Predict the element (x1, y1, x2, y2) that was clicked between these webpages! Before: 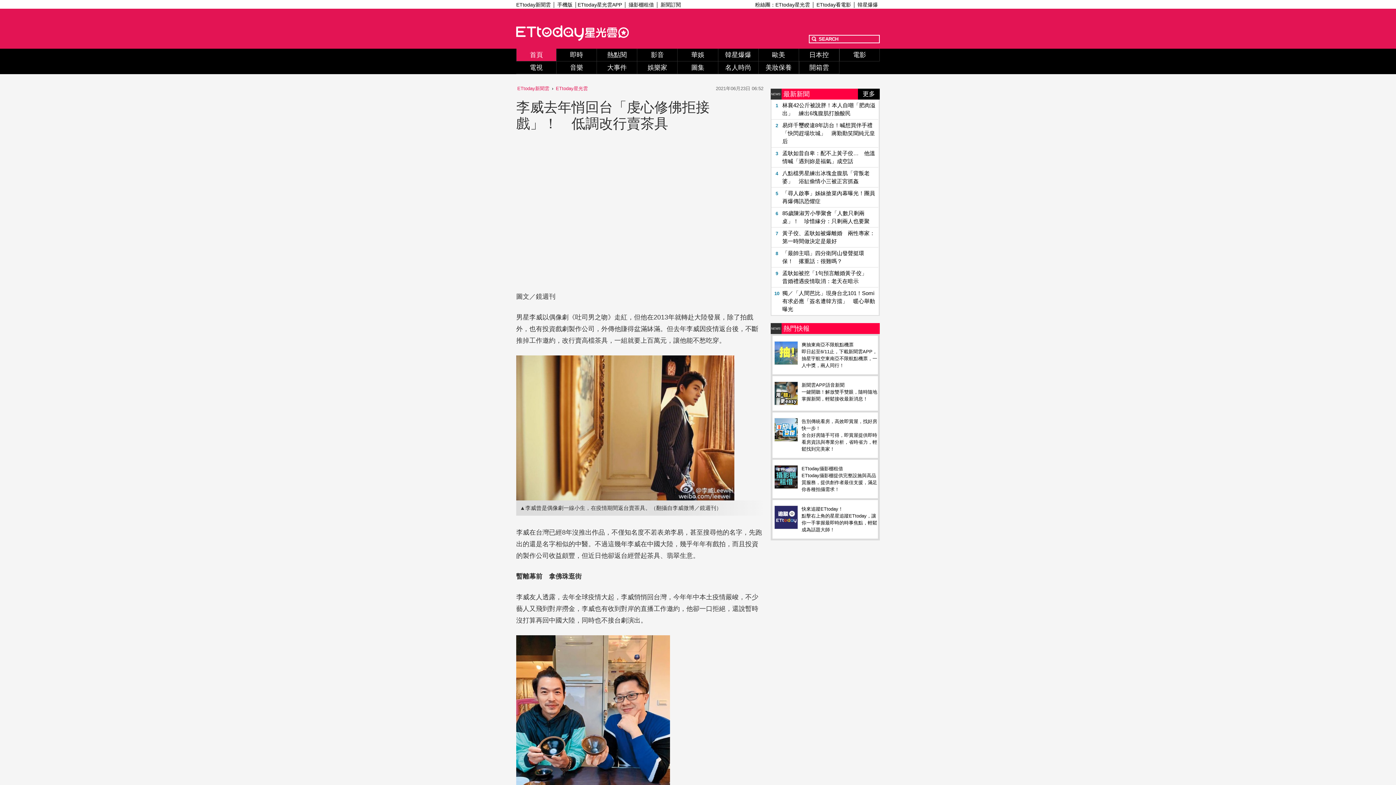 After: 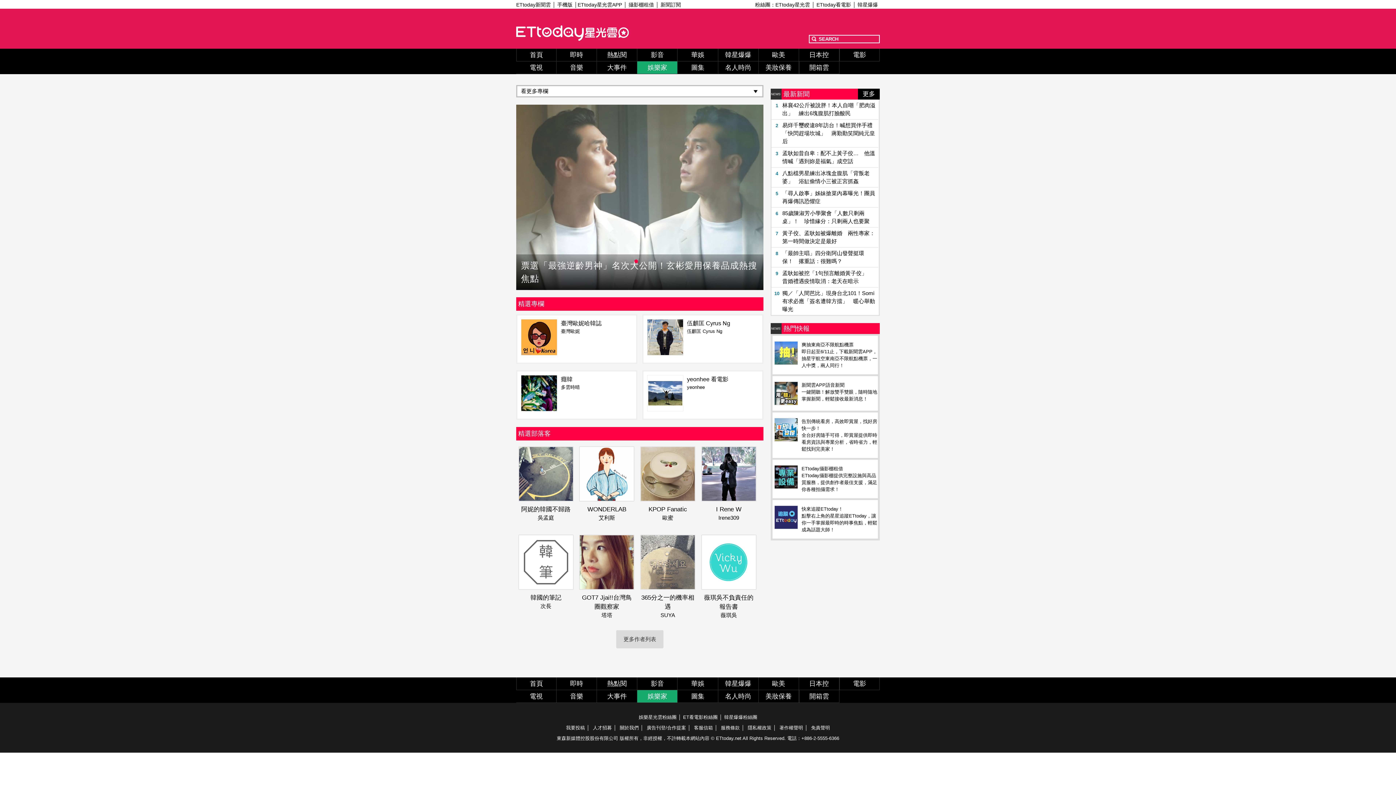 Action: label: 娛樂家 bbox: (637, 61, 677, 74)